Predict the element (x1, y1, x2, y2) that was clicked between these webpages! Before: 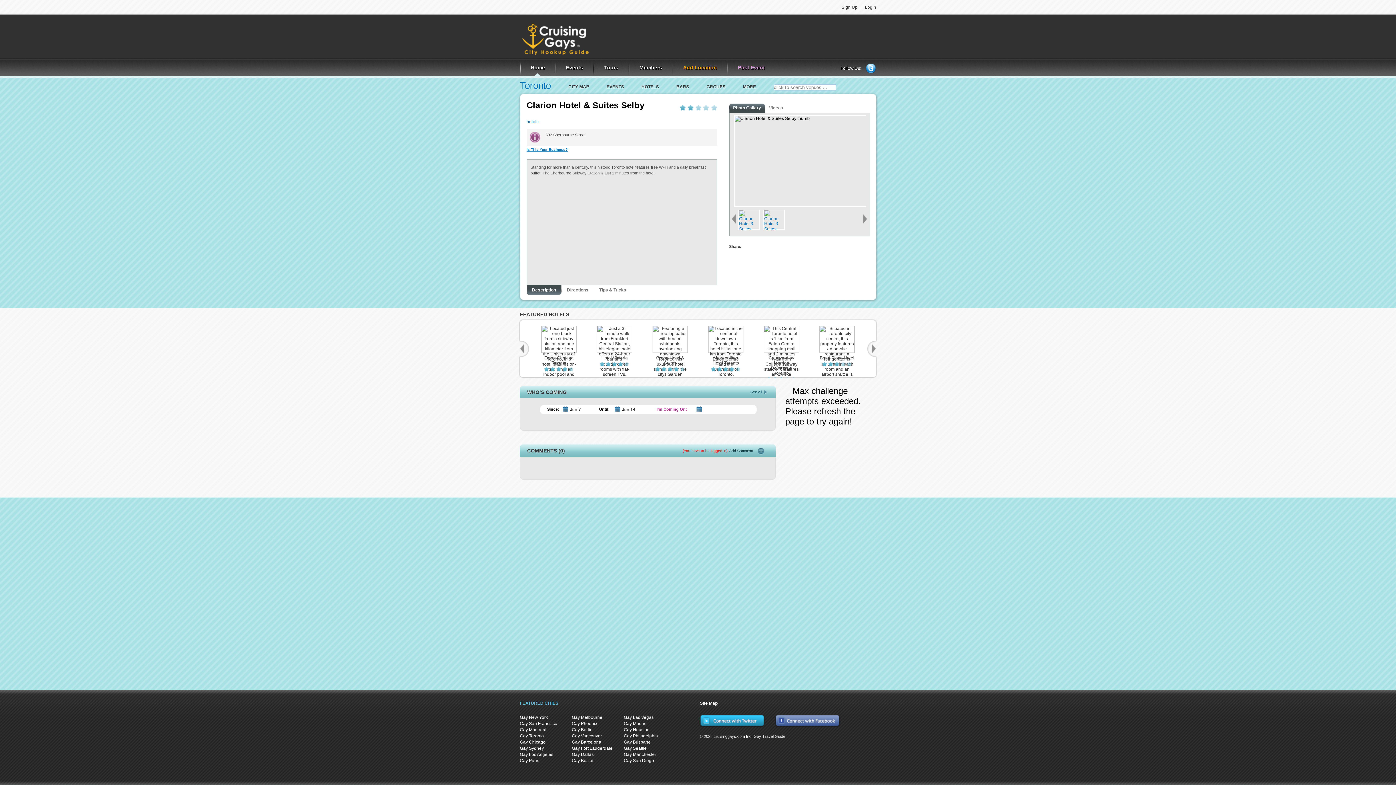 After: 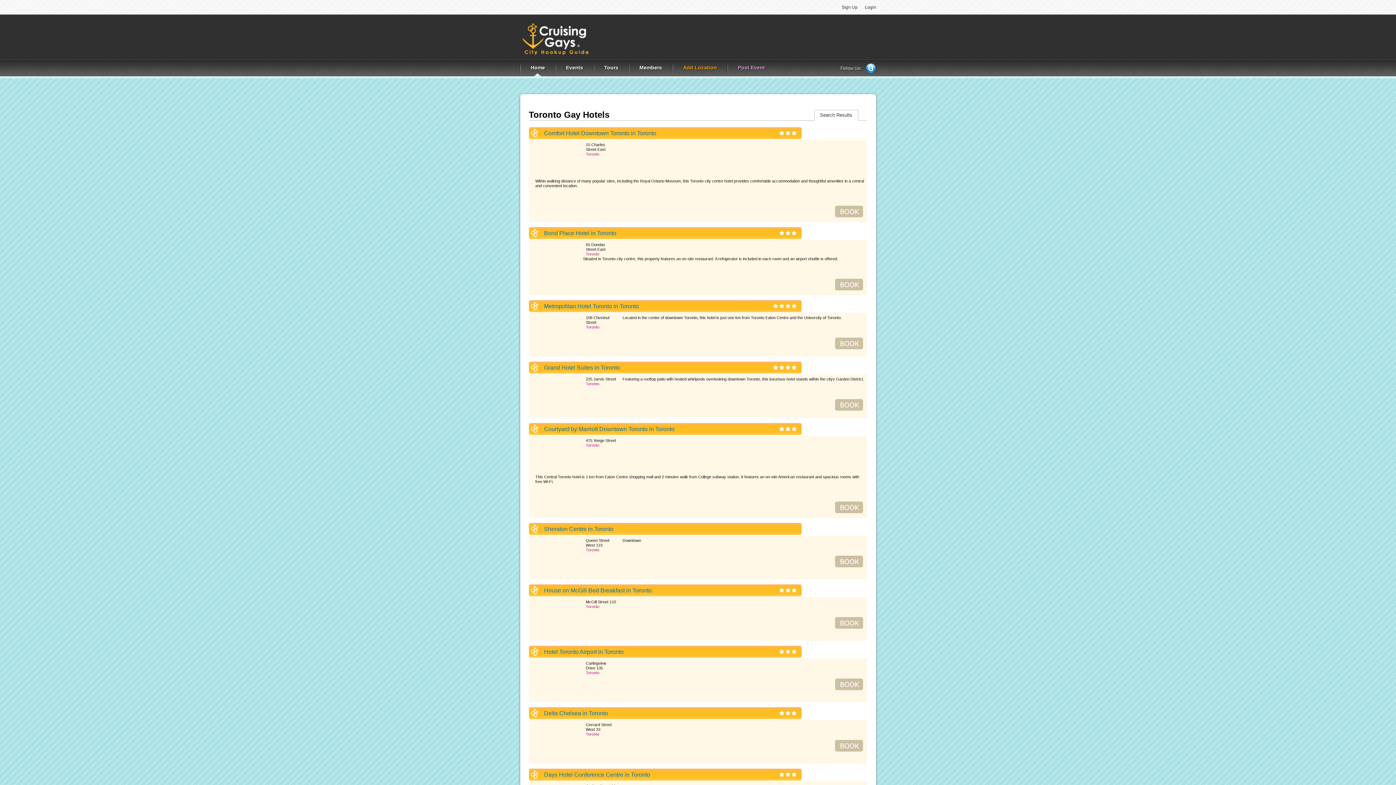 Action: label: HOTELS bbox: (641, 84, 659, 89)